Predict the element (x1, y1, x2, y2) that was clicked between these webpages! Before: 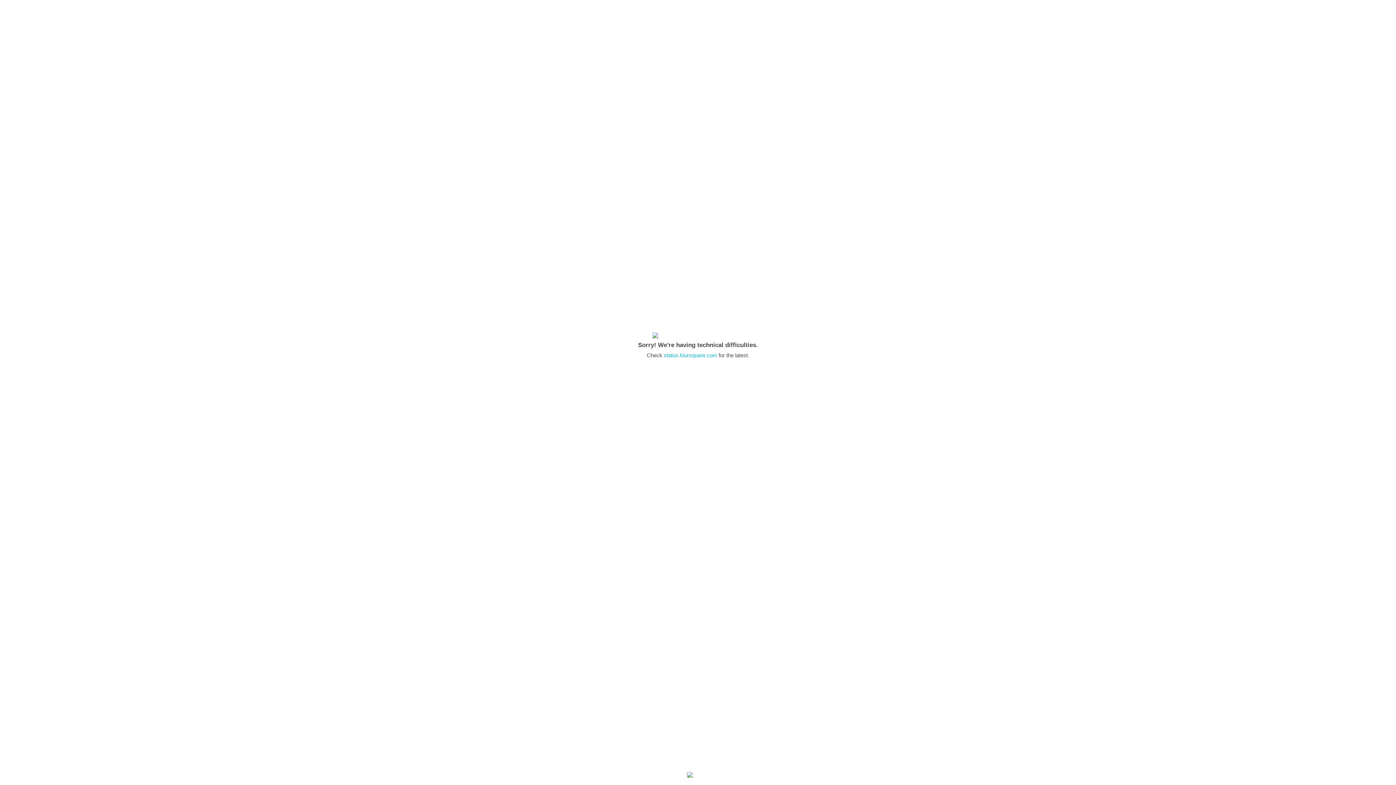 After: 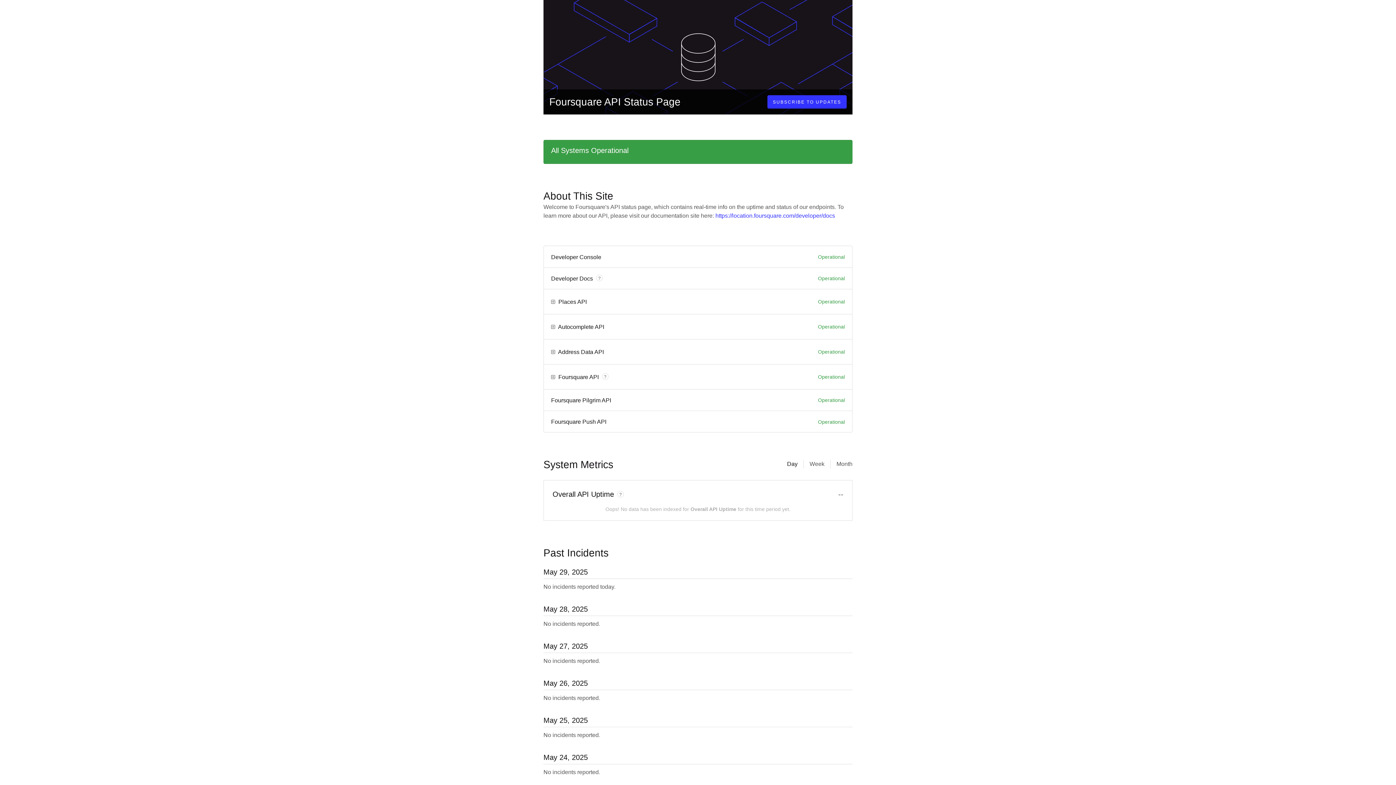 Action: label: status.foursquare.com bbox: (664, 352, 717, 358)